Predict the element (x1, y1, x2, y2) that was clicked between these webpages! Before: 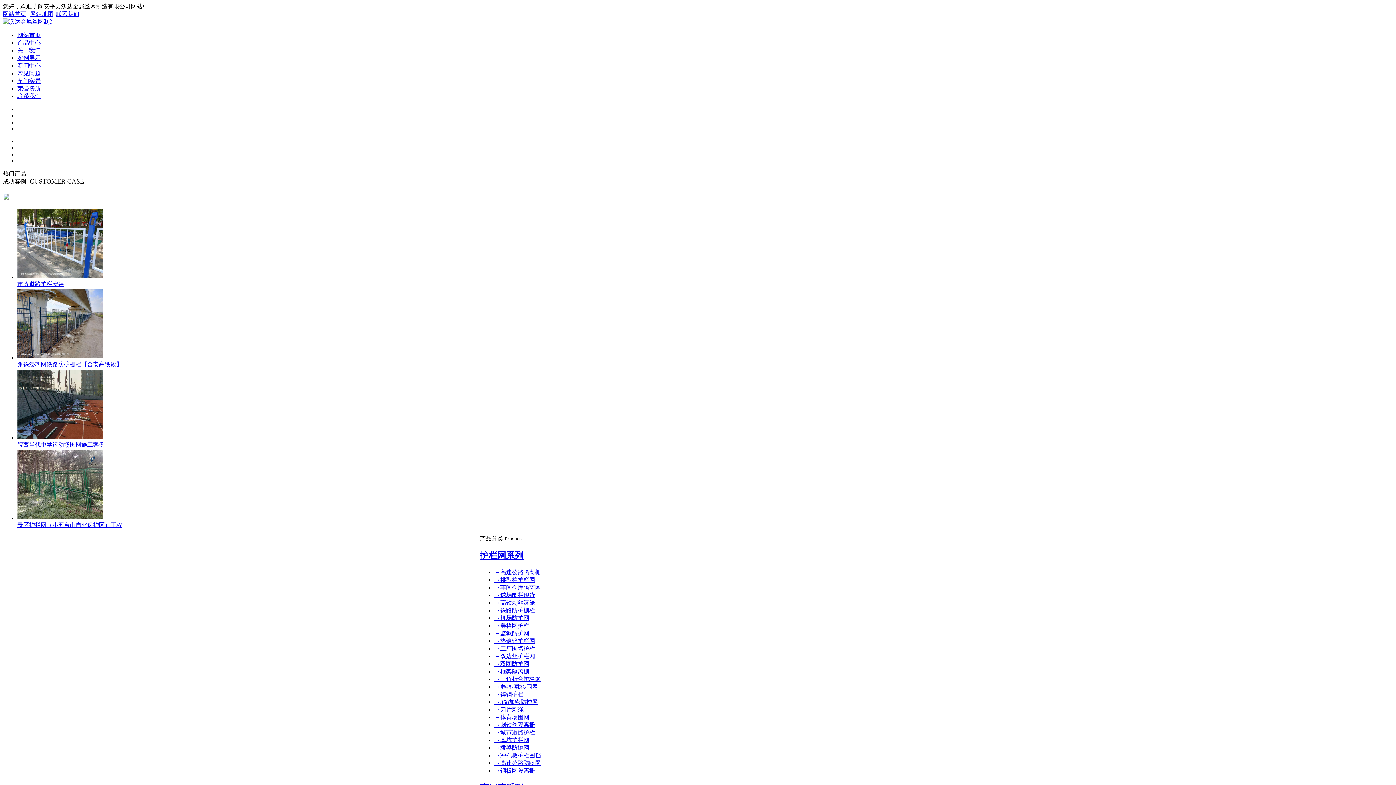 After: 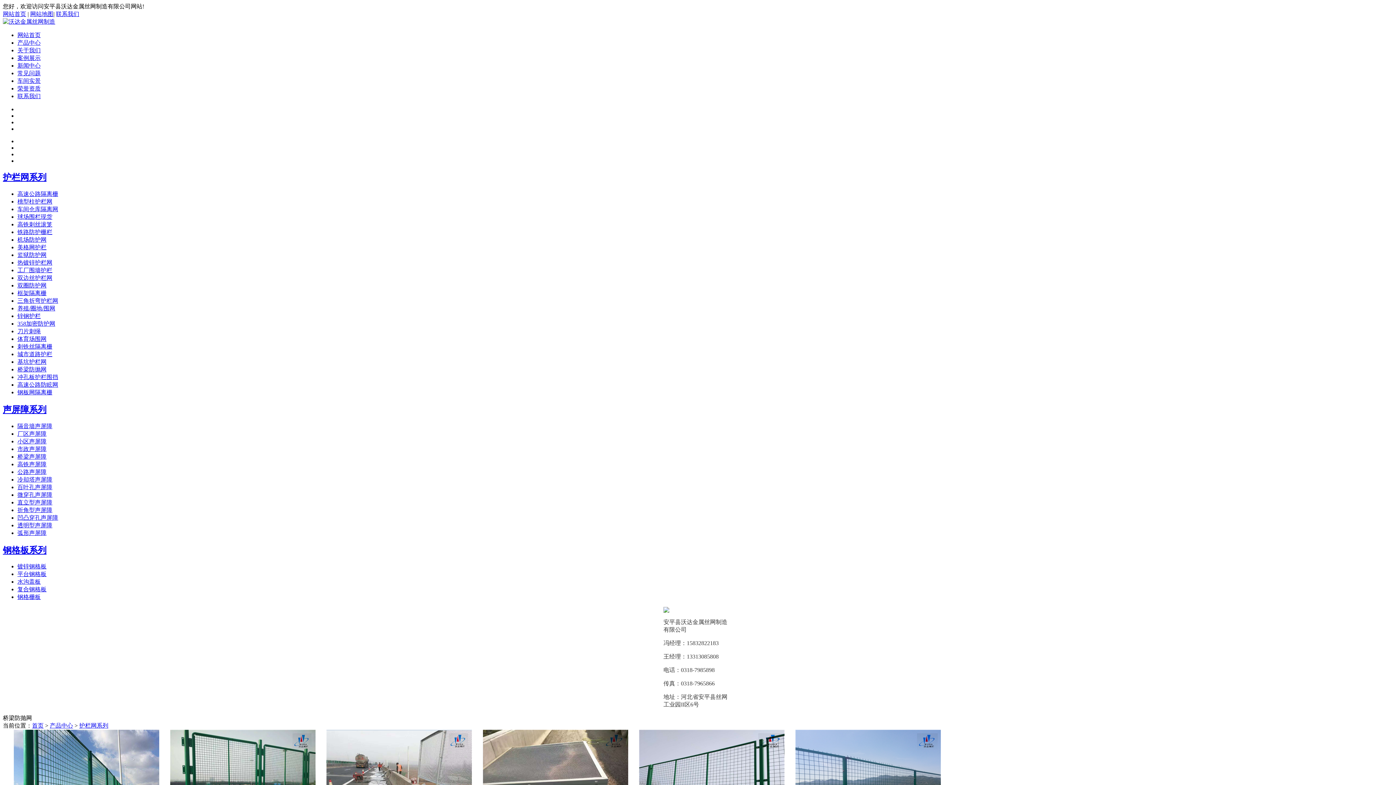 Action: bbox: (494, 745, 529, 751) label: →桥梁防抛网